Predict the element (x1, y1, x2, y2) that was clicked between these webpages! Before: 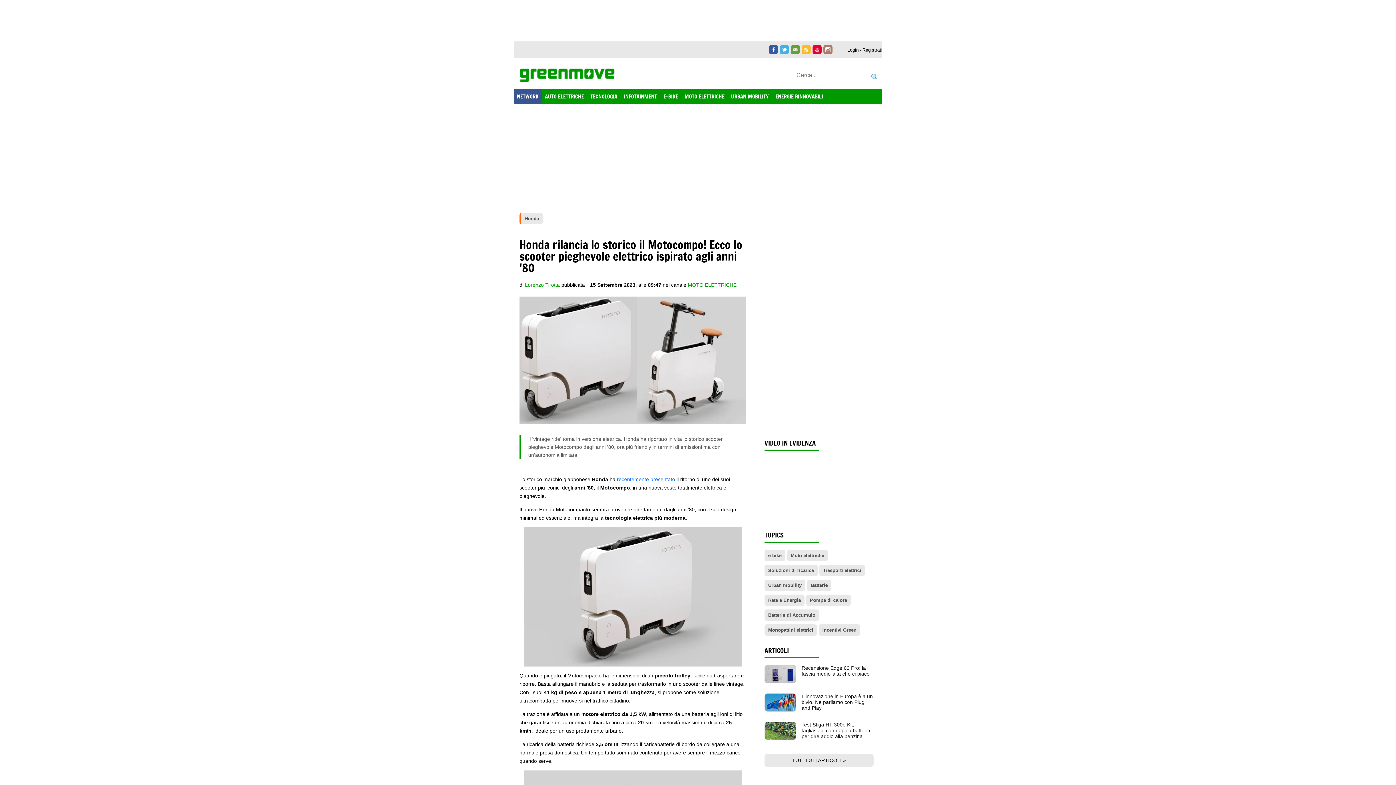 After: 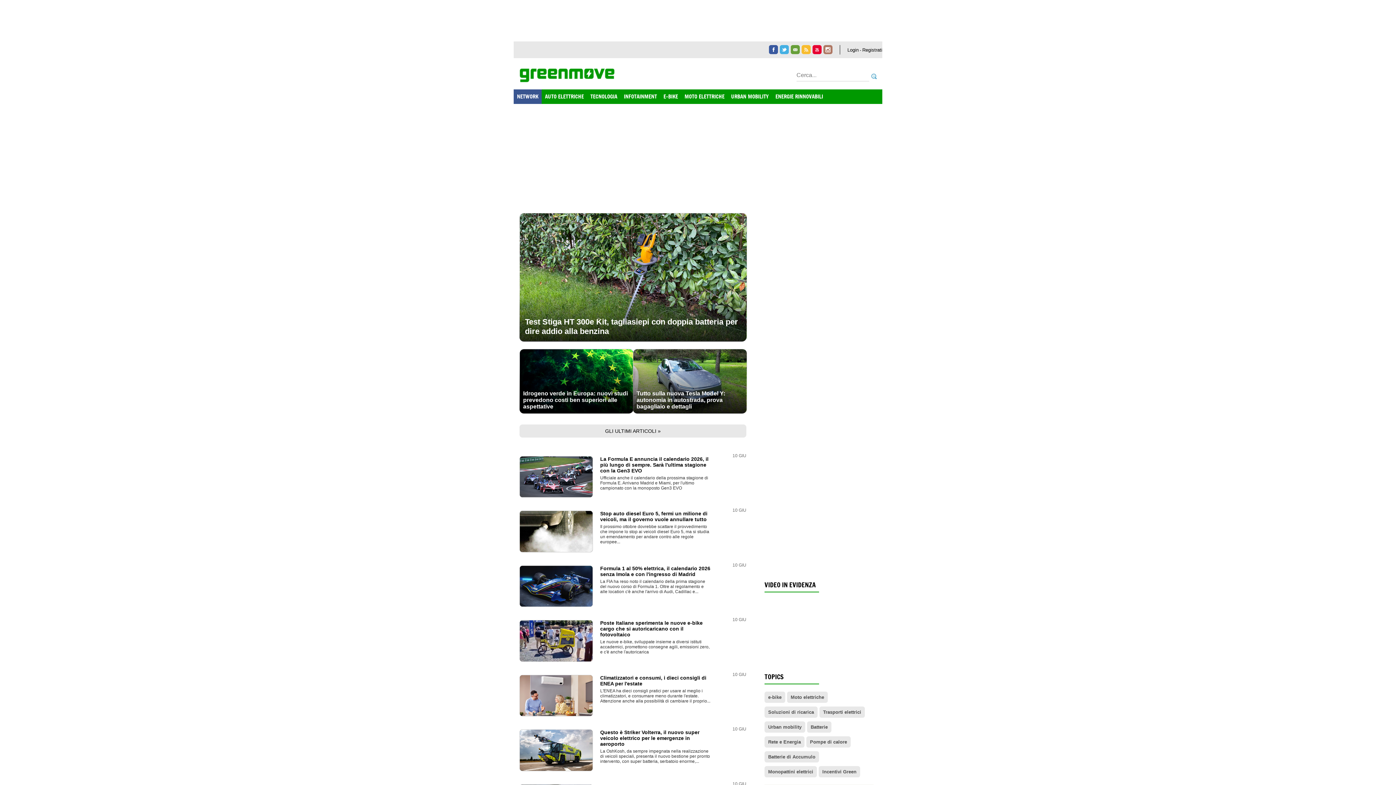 Action: bbox: (519, 80, 616, 86)